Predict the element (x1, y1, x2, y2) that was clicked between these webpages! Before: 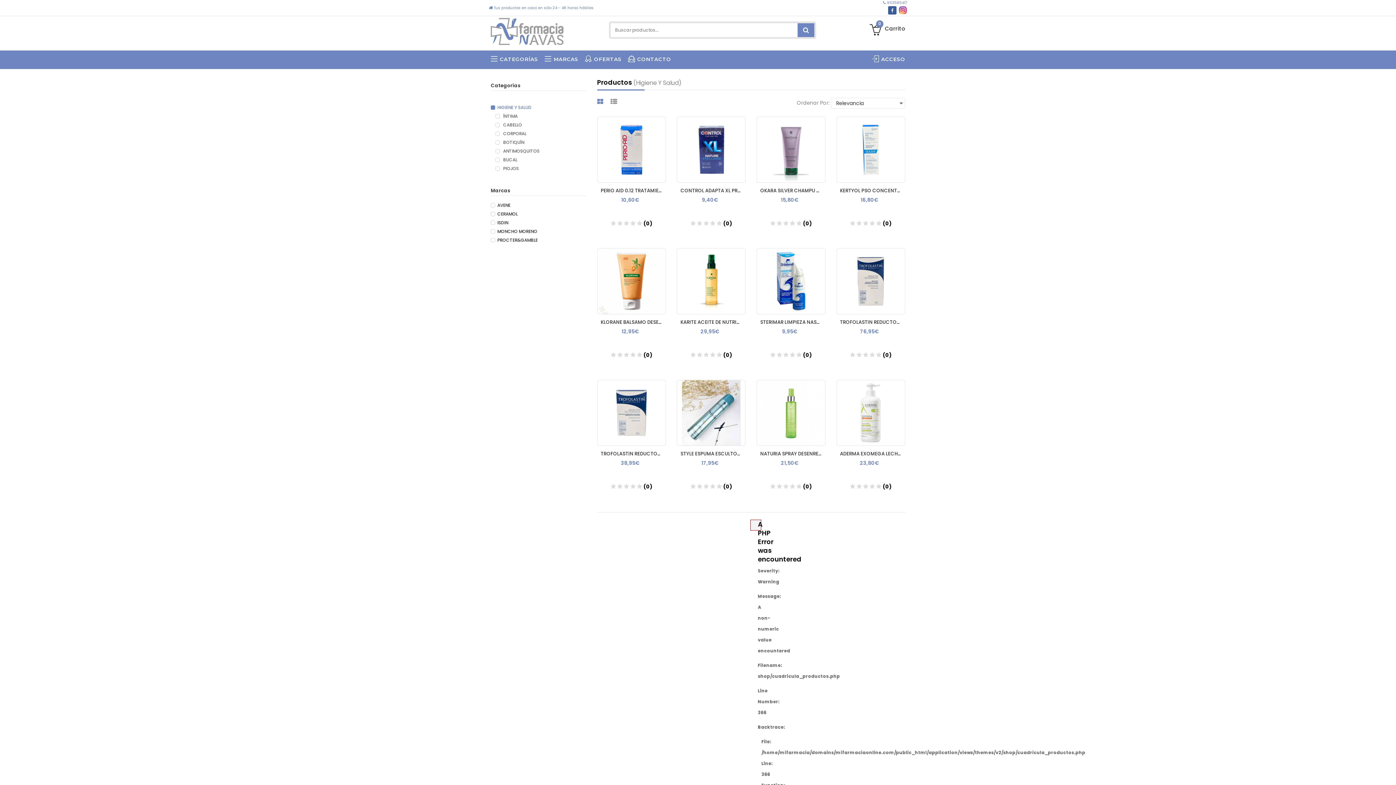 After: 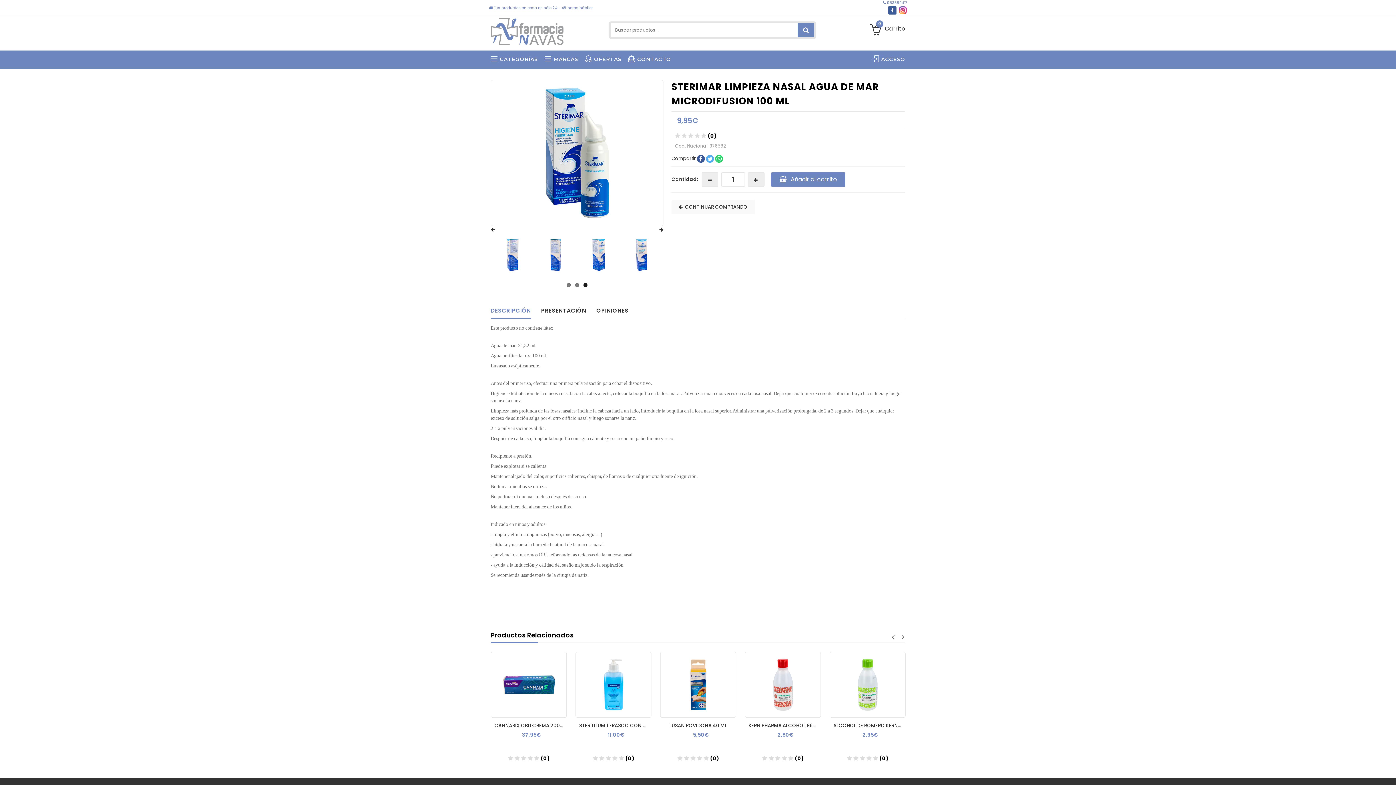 Action: bbox: (757, 248, 825, 314)